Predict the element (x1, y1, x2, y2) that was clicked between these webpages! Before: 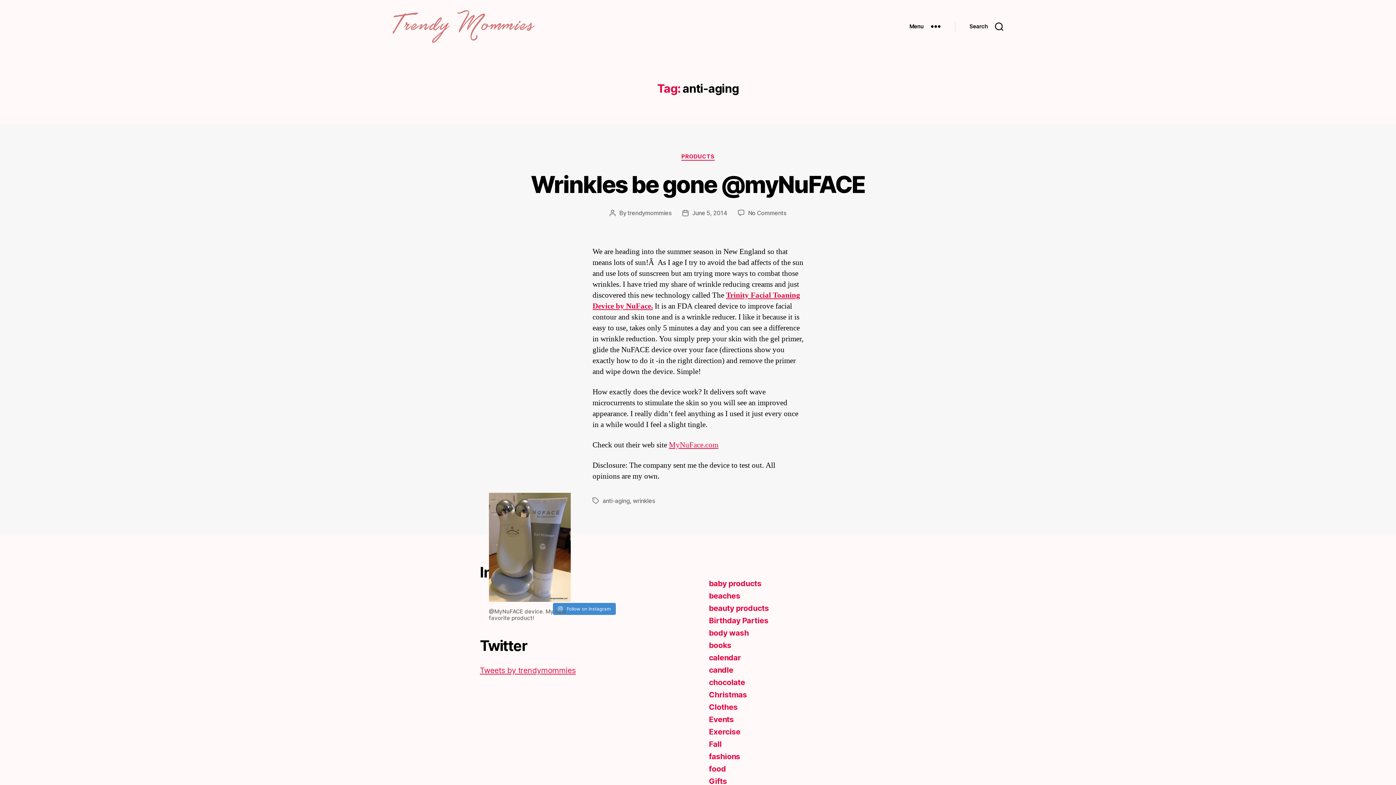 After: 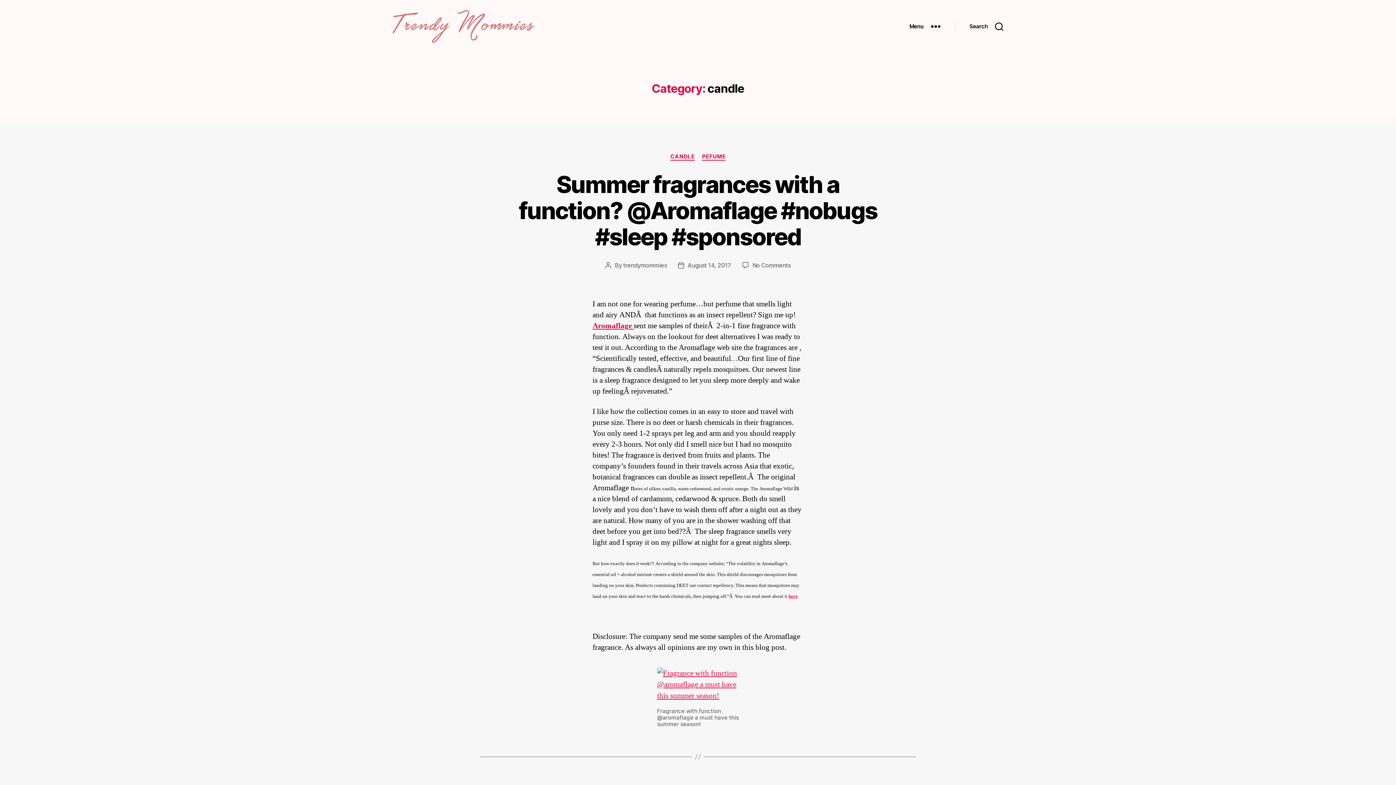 Action: label: candle bbox: (709, 665, 733, 675)